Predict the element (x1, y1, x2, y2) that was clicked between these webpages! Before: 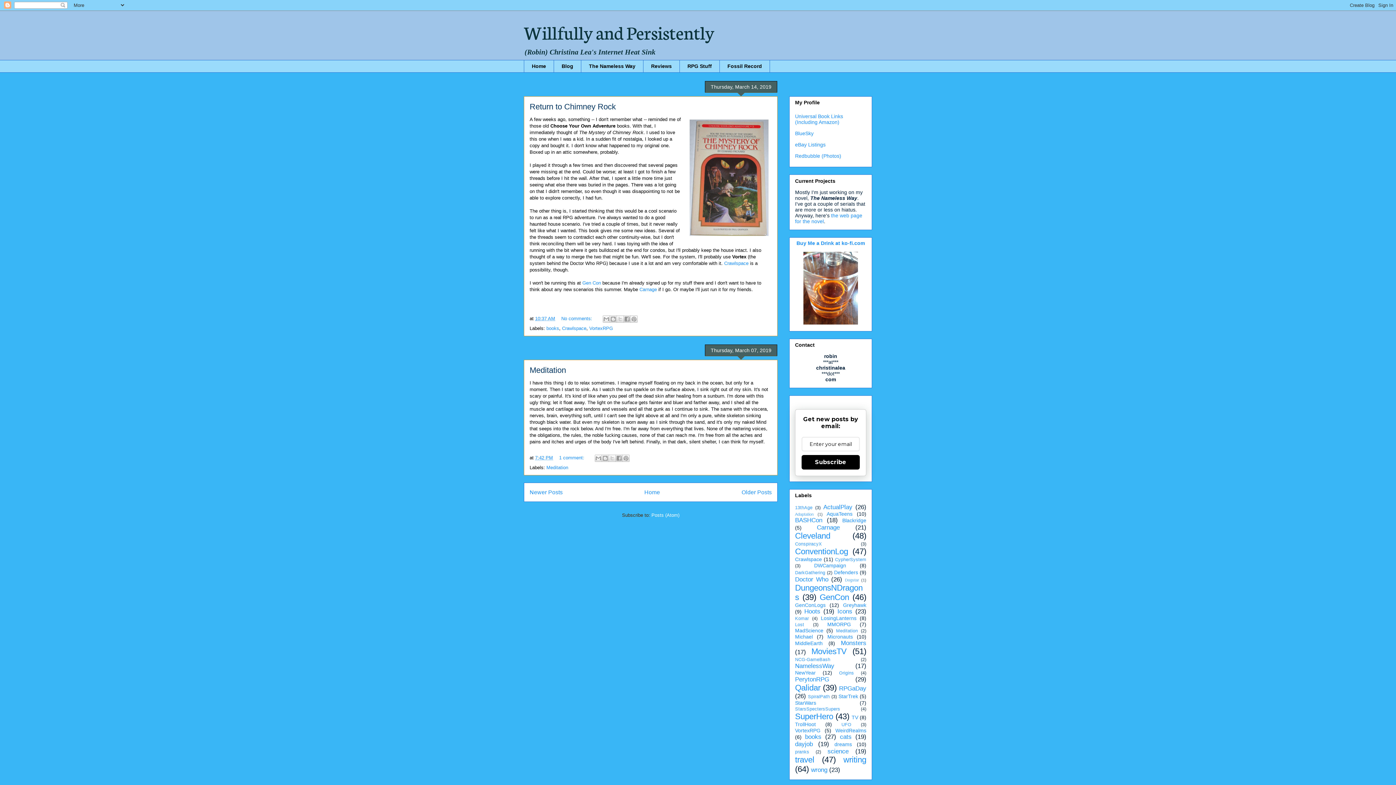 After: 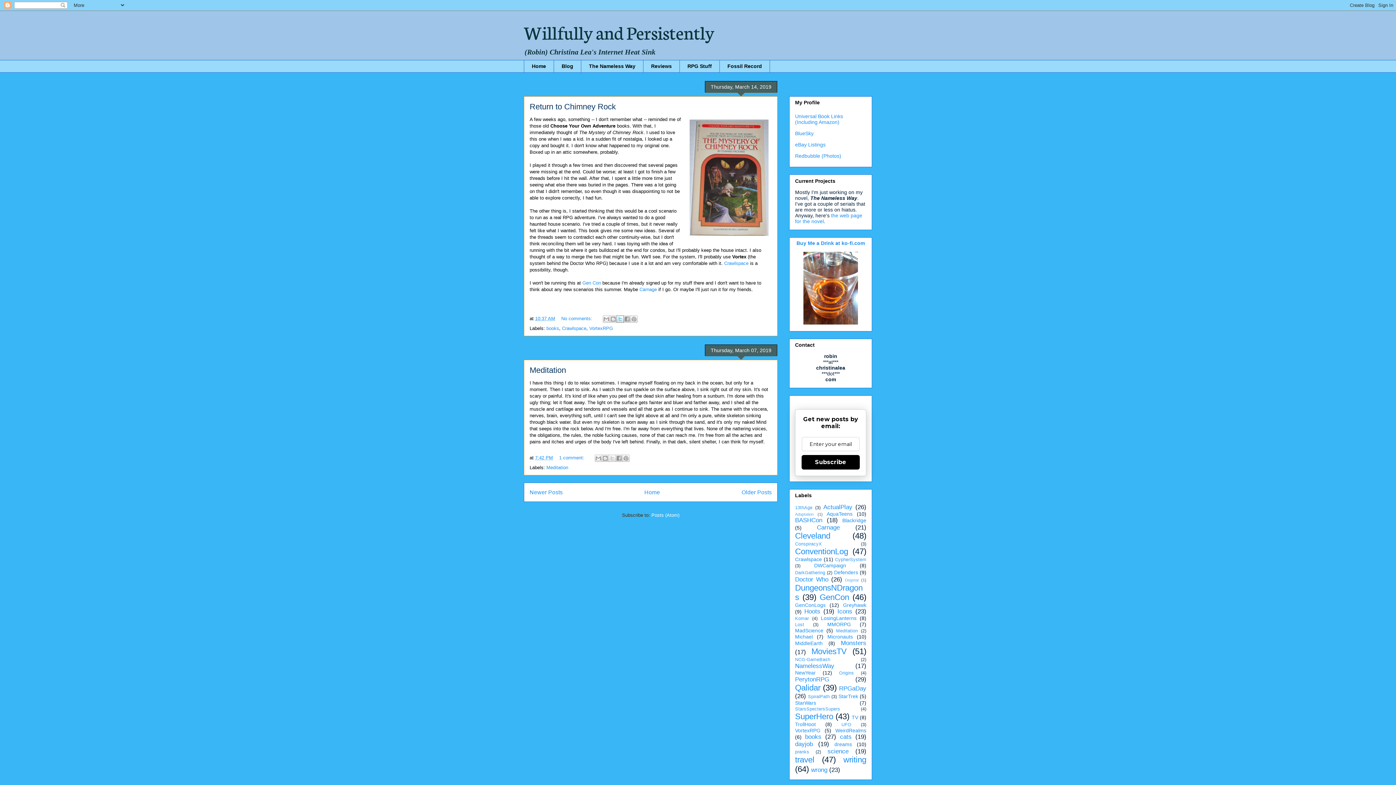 Action: label: Share to X bbox: (616, 315, 624, 322)